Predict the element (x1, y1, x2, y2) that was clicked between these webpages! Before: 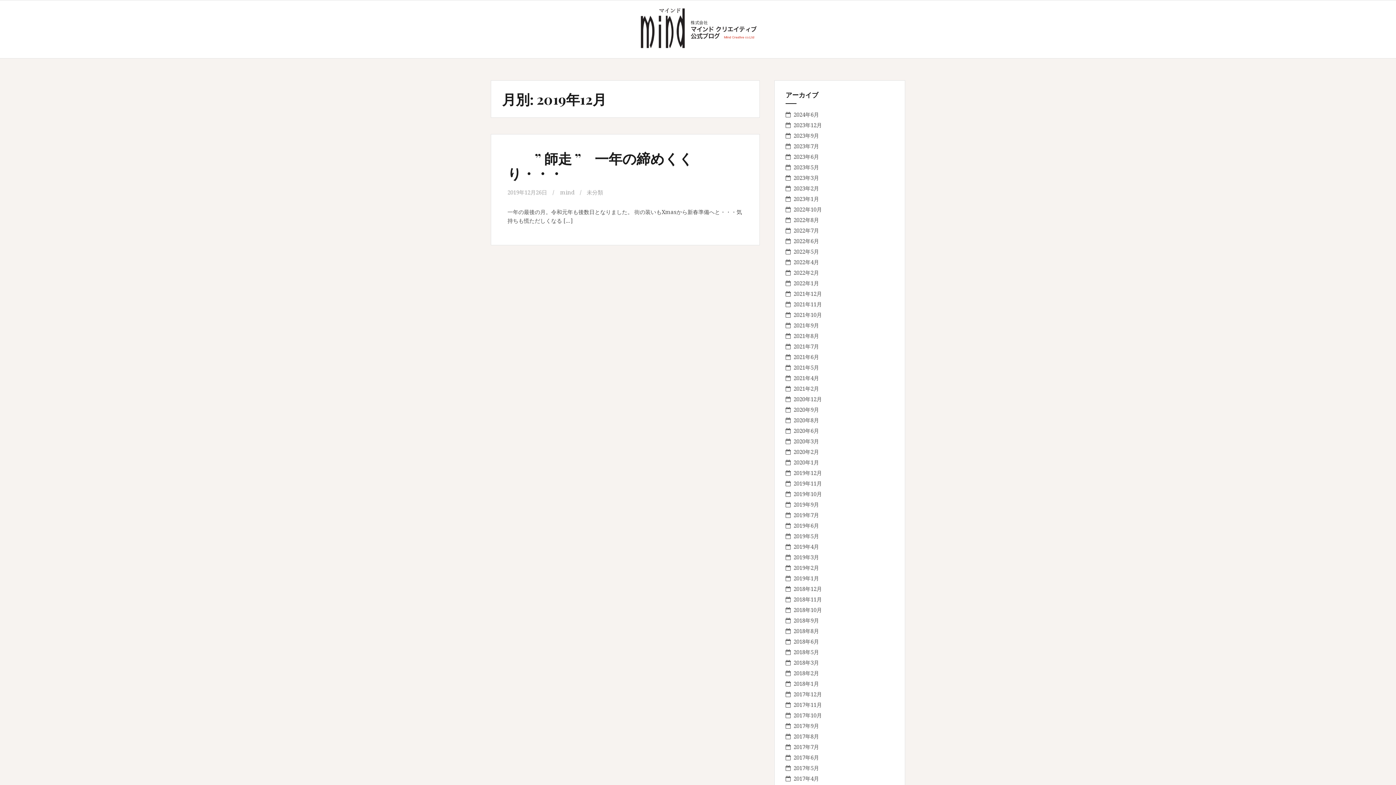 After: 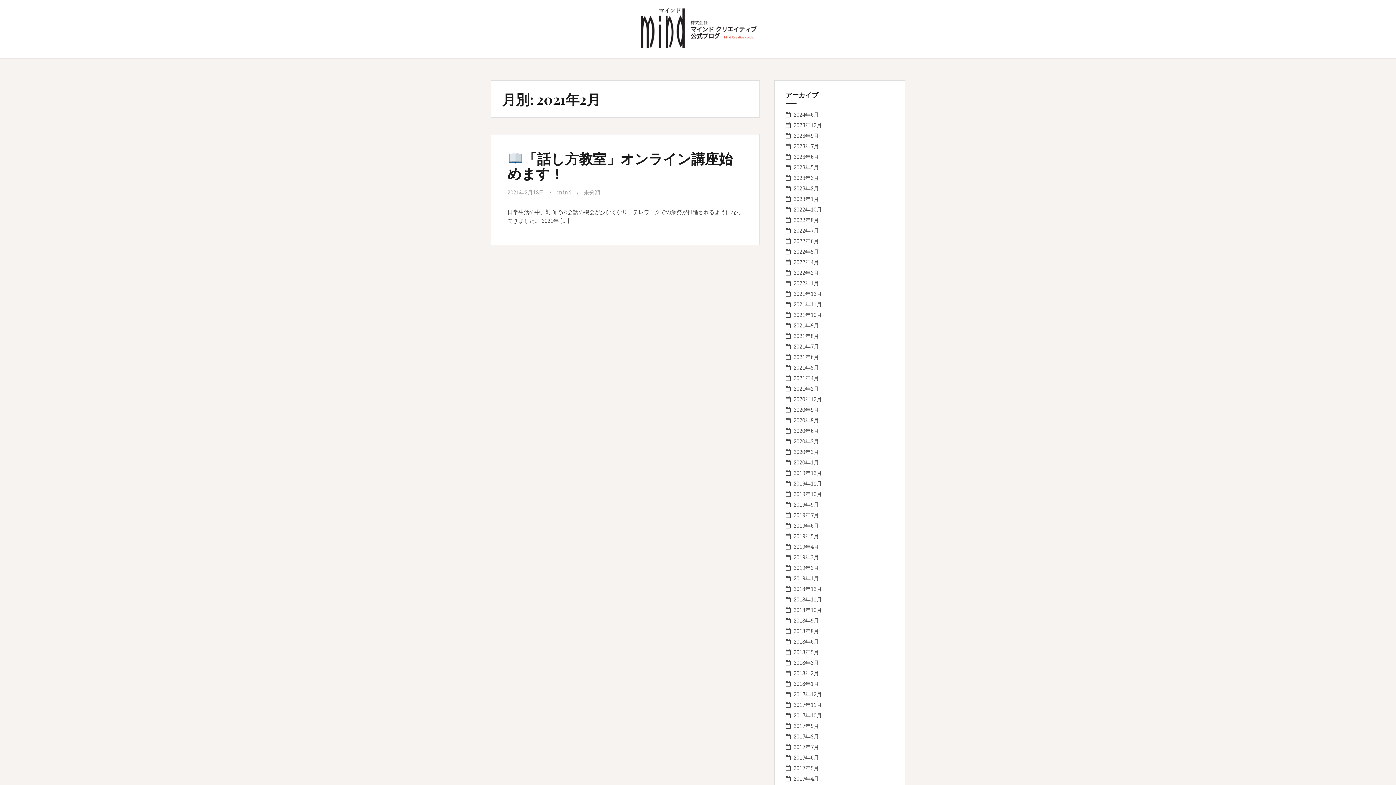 Action: label: 2021年2月 bbox: (793, 385, 819, 392)